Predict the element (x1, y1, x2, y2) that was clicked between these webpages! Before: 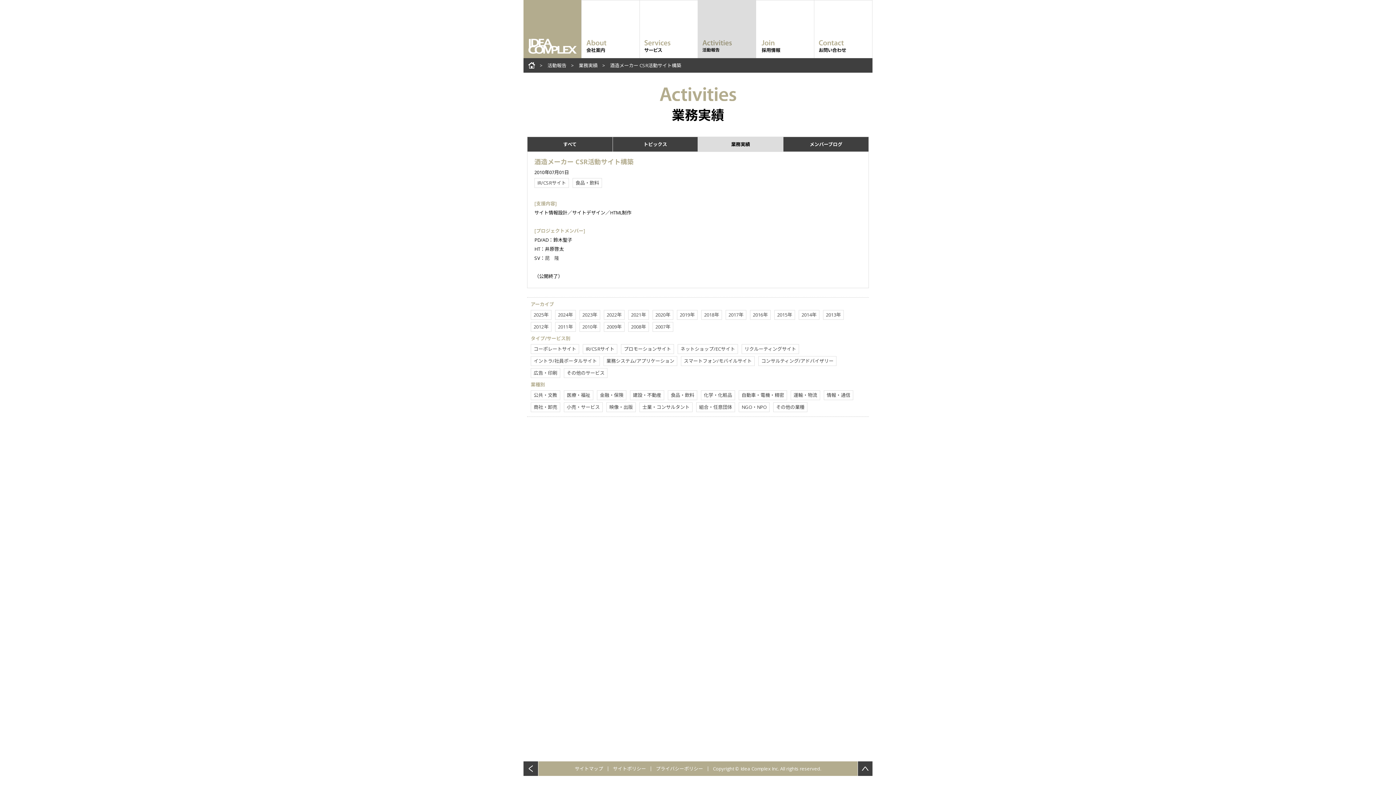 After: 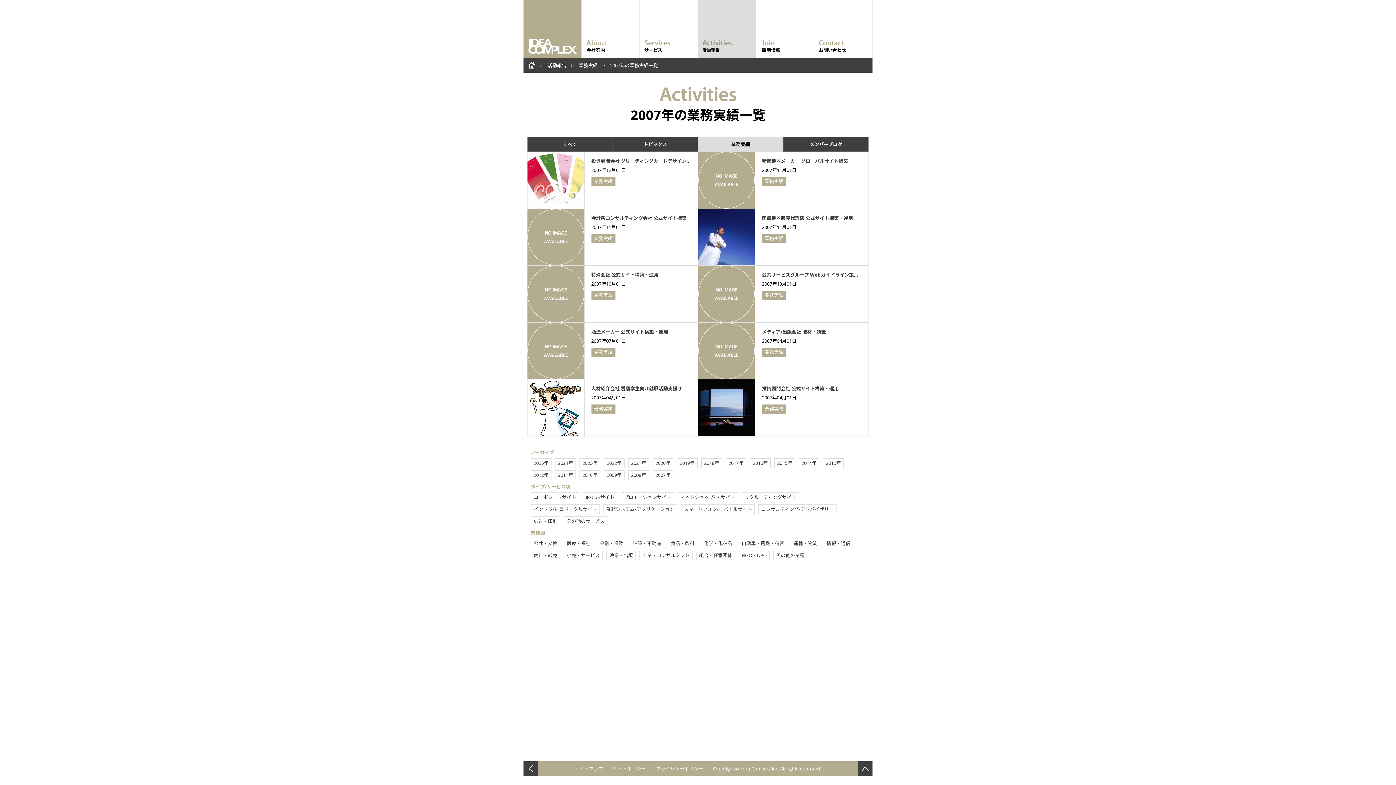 Action: bbox: (653, 322, 673, 331) label: 2007年